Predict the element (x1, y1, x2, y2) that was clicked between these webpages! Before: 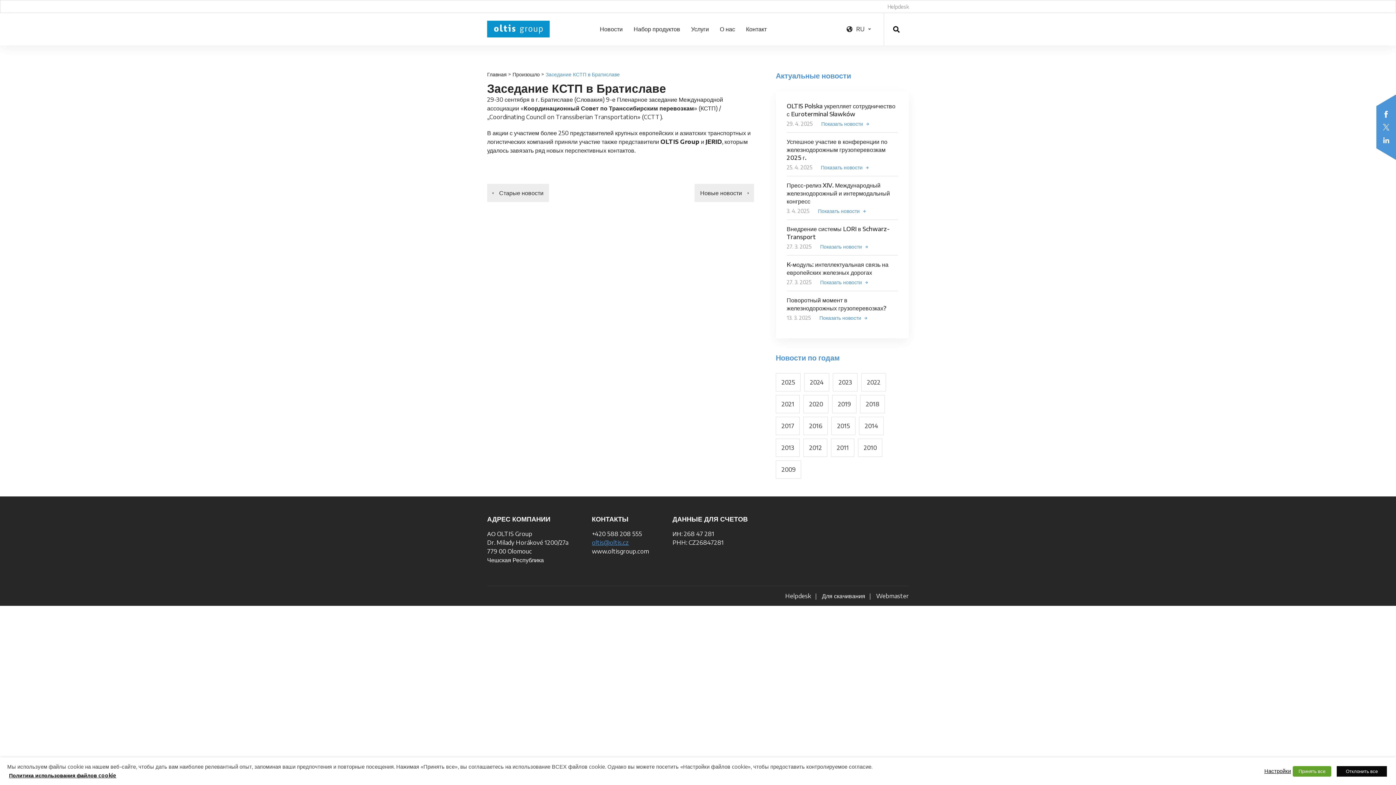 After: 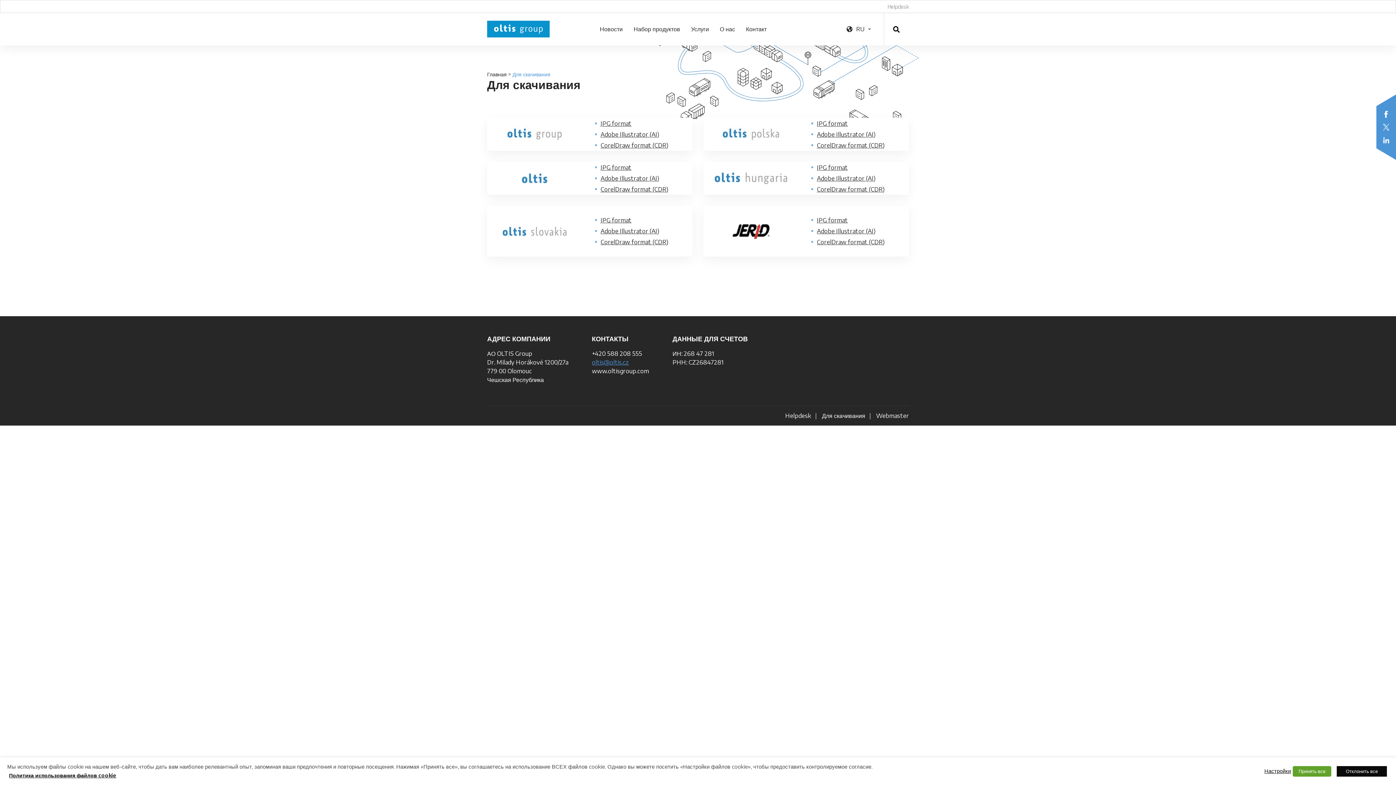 Action: label: Для скачивания bbox: (822, 592, 865, 600)